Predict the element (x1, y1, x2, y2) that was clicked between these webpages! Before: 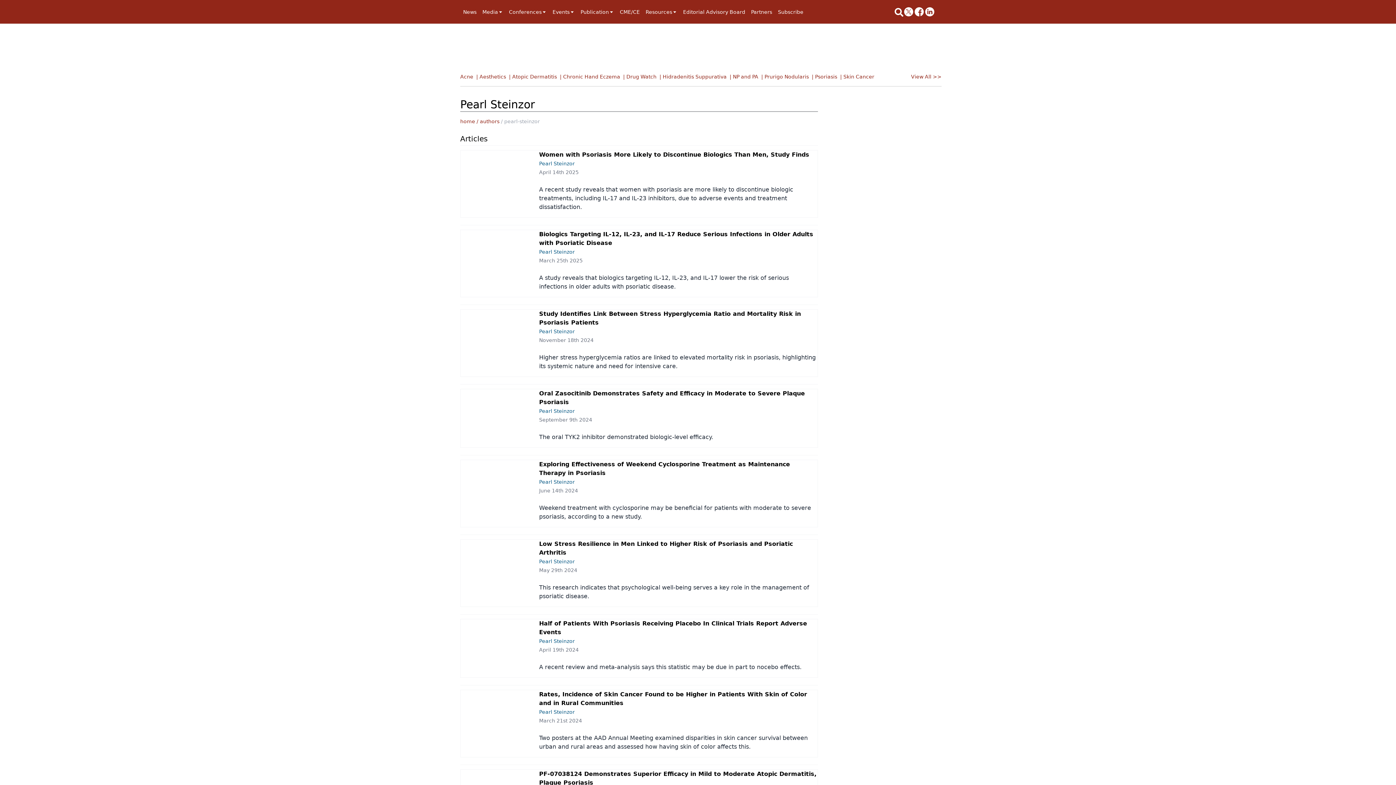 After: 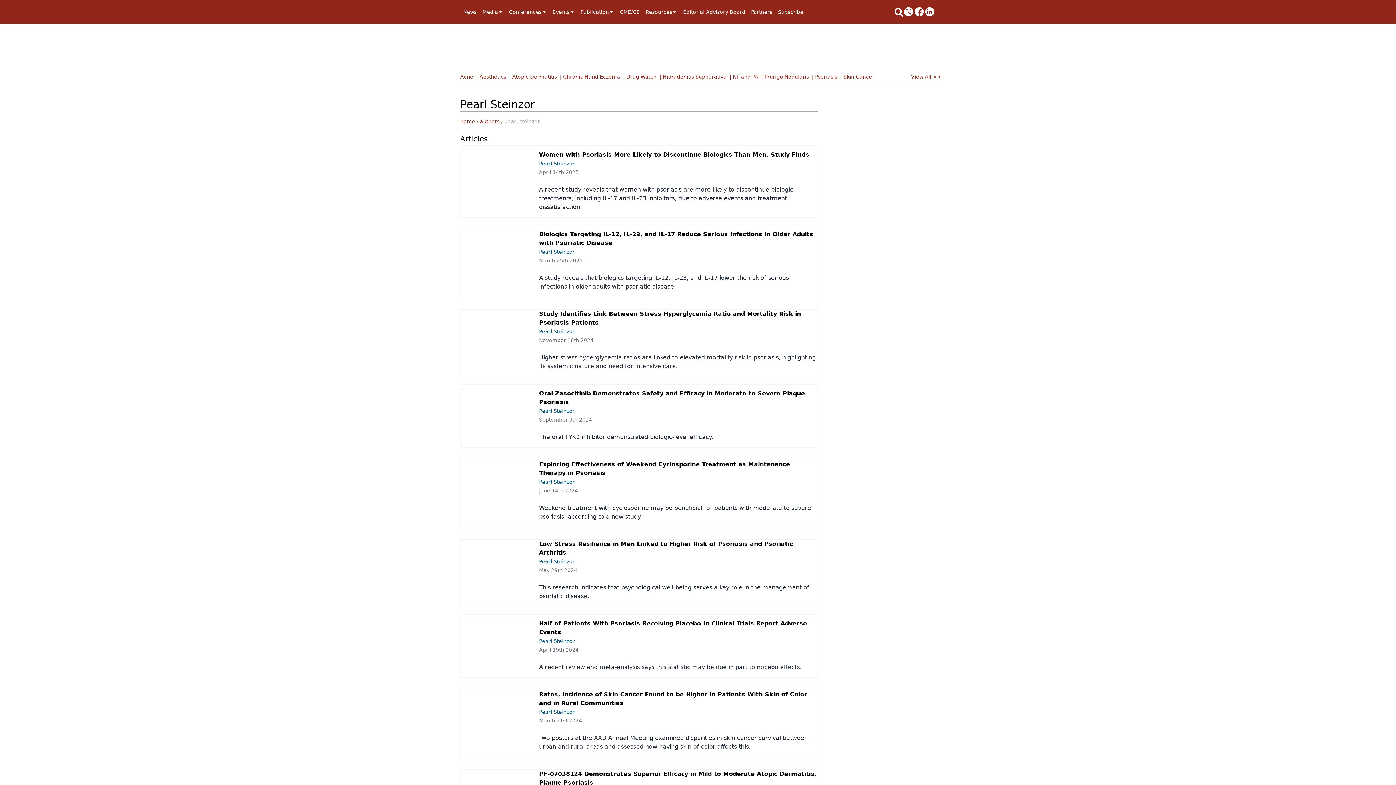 Action: bbox: (539, 709, 574, 715) label: Pearl Steinzor